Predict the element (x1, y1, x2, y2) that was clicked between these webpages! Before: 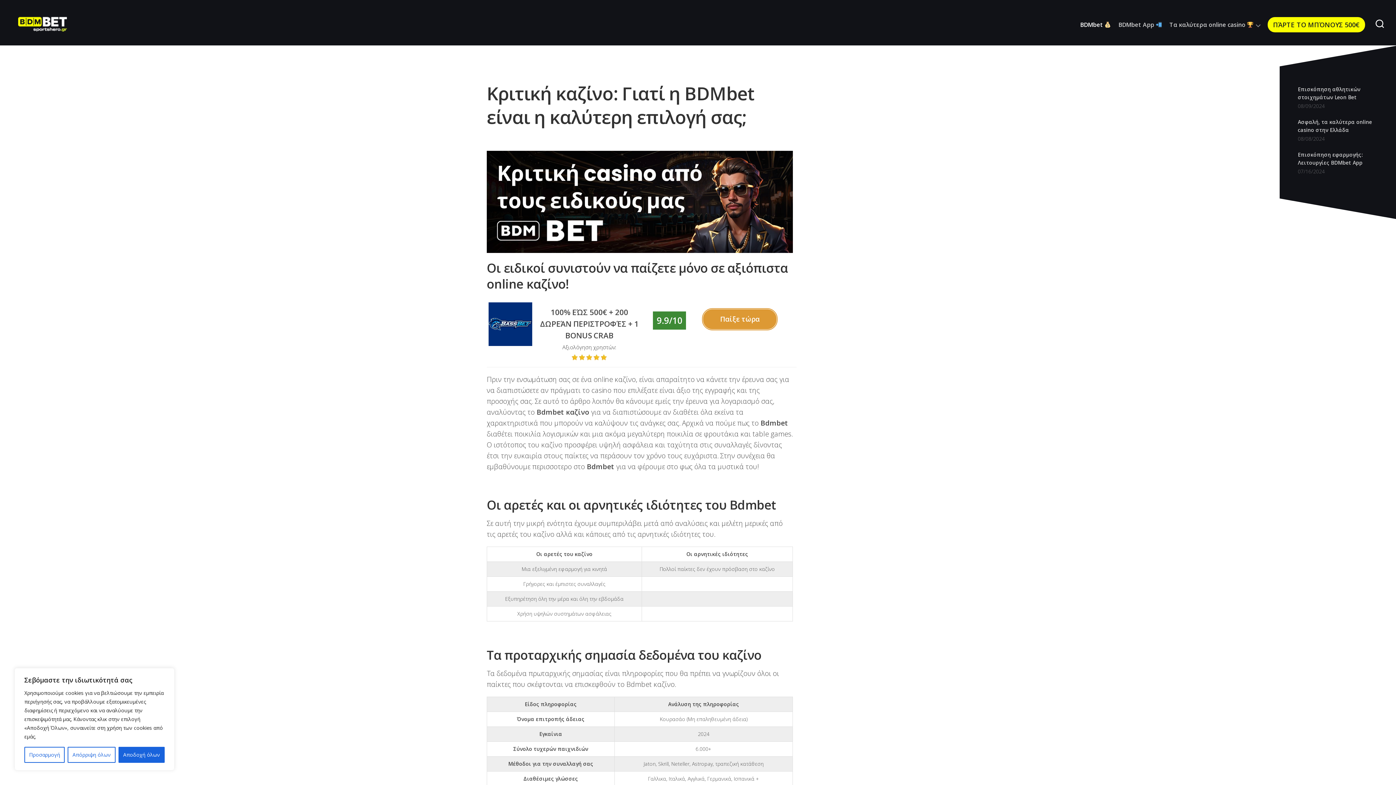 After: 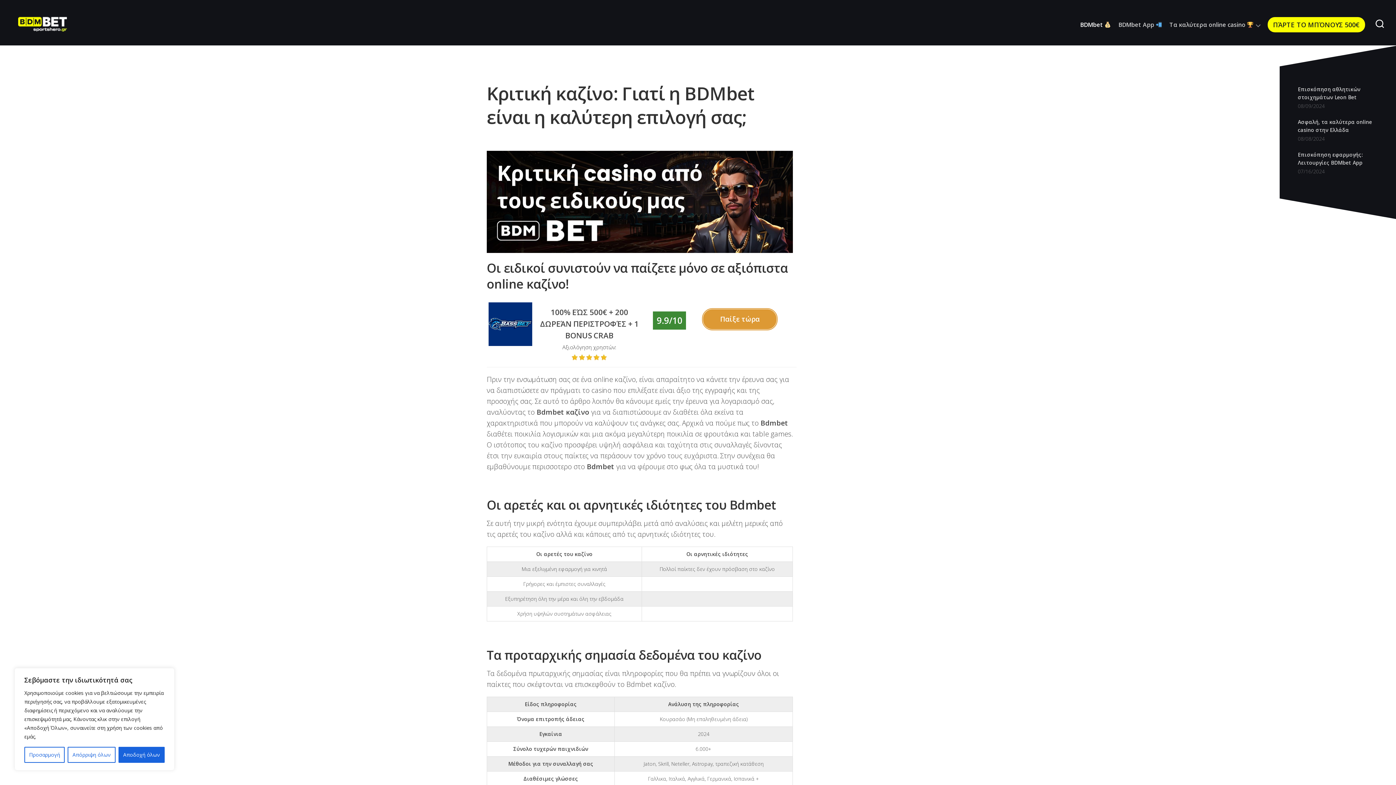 Action: bbox: (18, 14, 66, 34)